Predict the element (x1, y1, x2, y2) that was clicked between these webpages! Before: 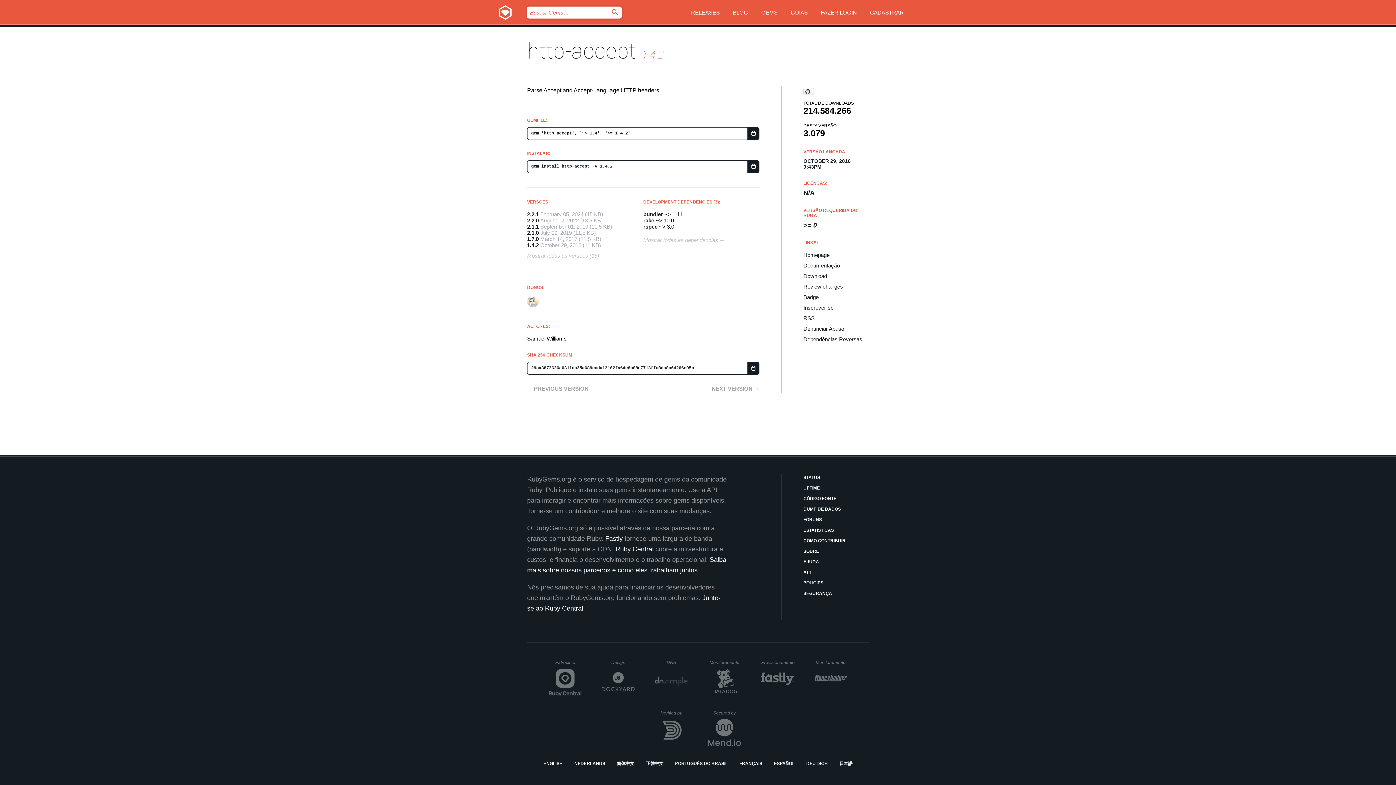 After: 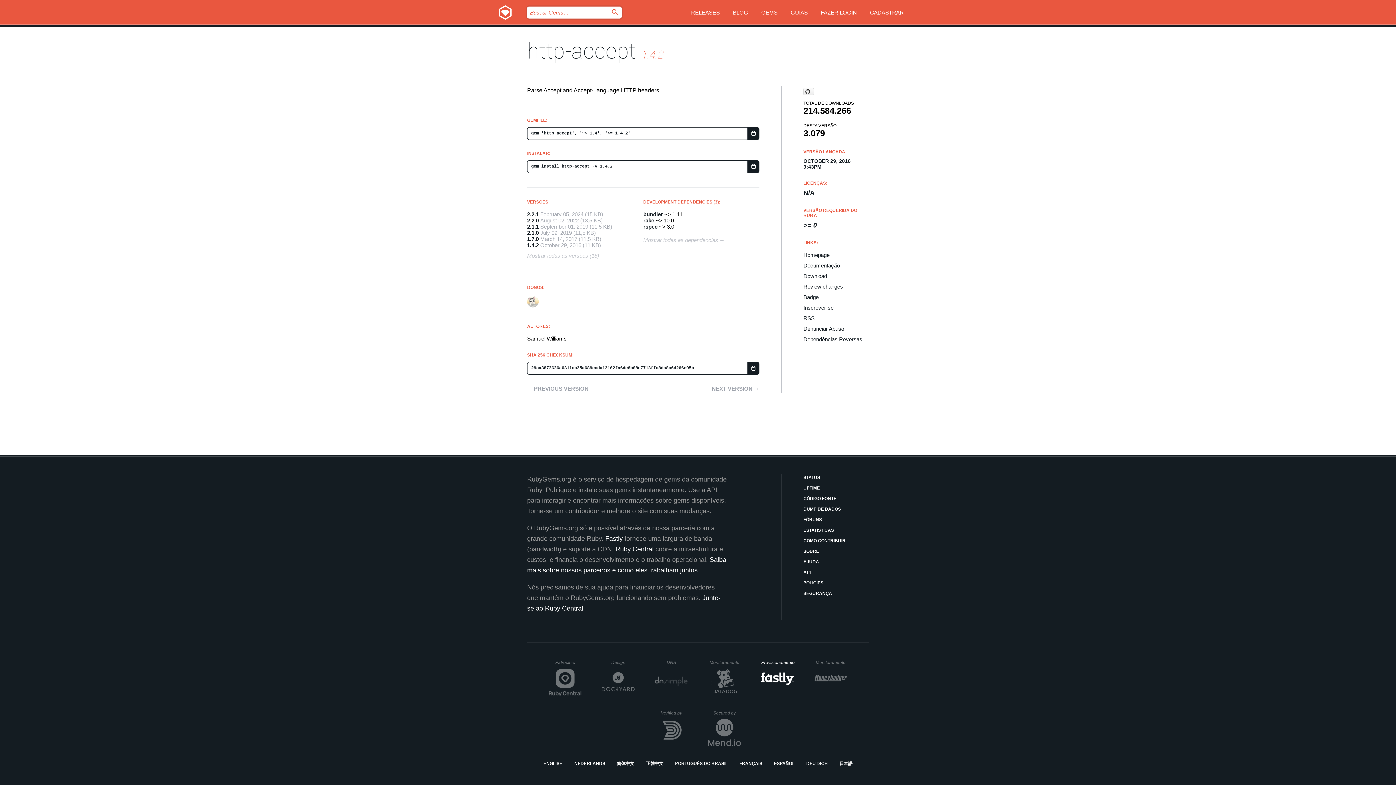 Action: bbox: (761, 660, 794, 696) label: Provisionamento
Fastly